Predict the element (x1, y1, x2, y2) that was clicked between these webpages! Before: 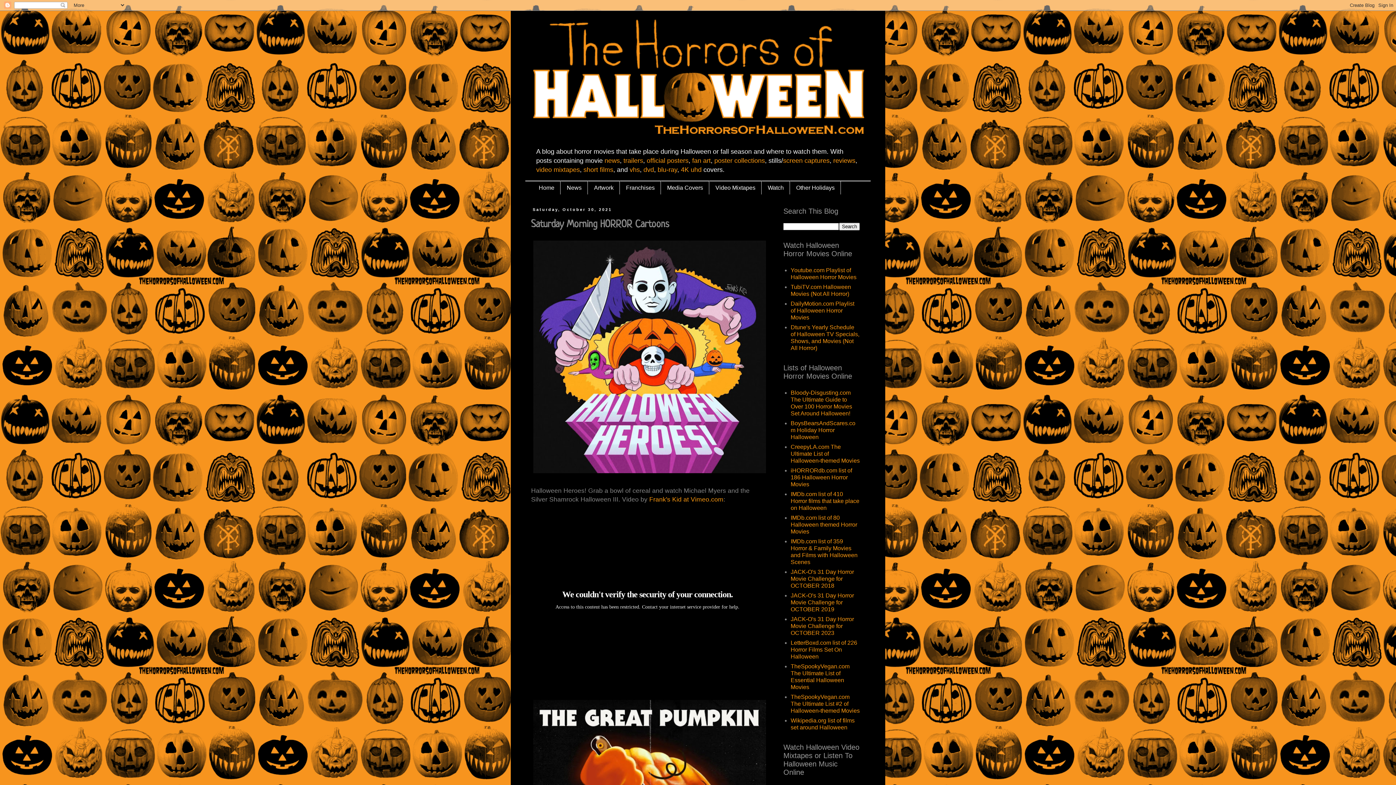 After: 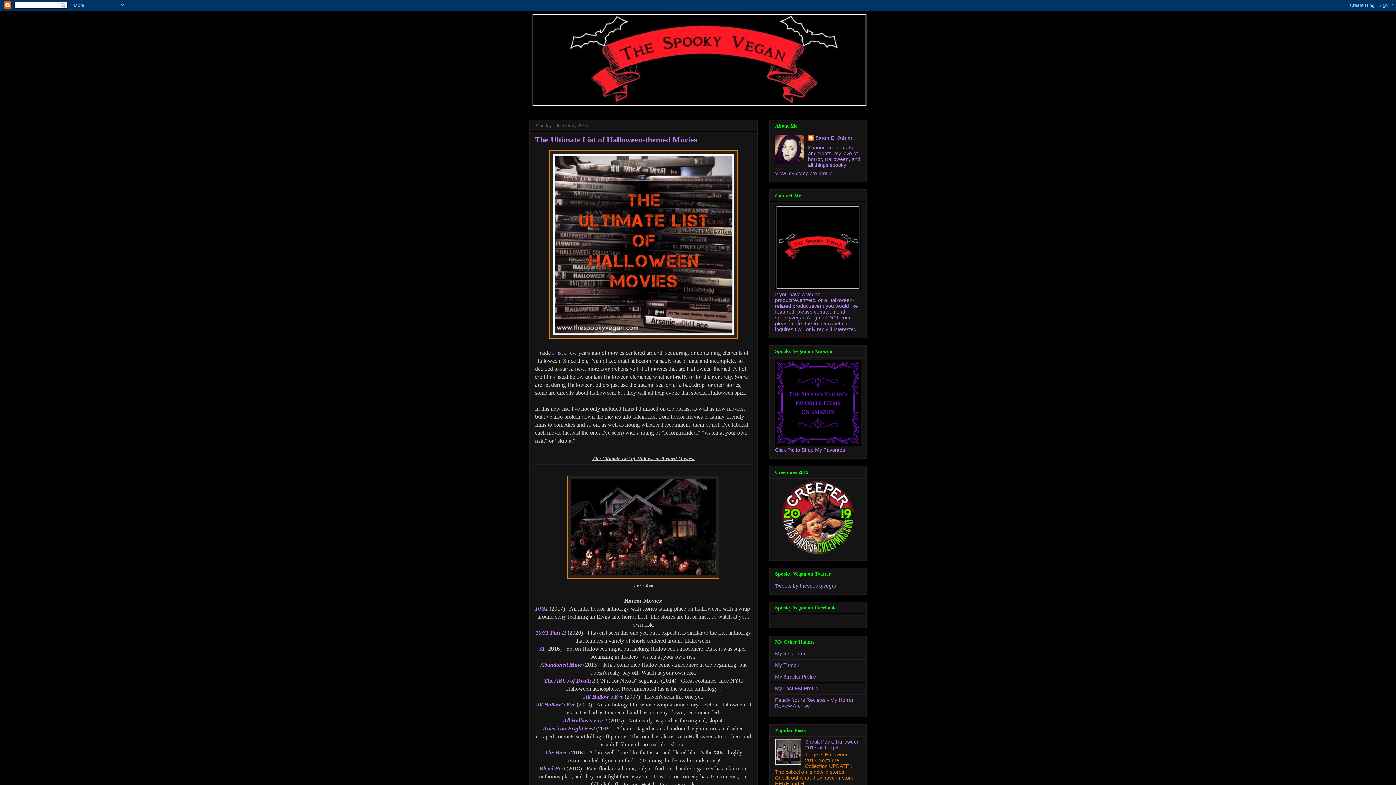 Action: label: TheSpookyVegan.com The Ultimate List #2 of Halloween-themed Movies bbox: (790, 694, 860, 714)